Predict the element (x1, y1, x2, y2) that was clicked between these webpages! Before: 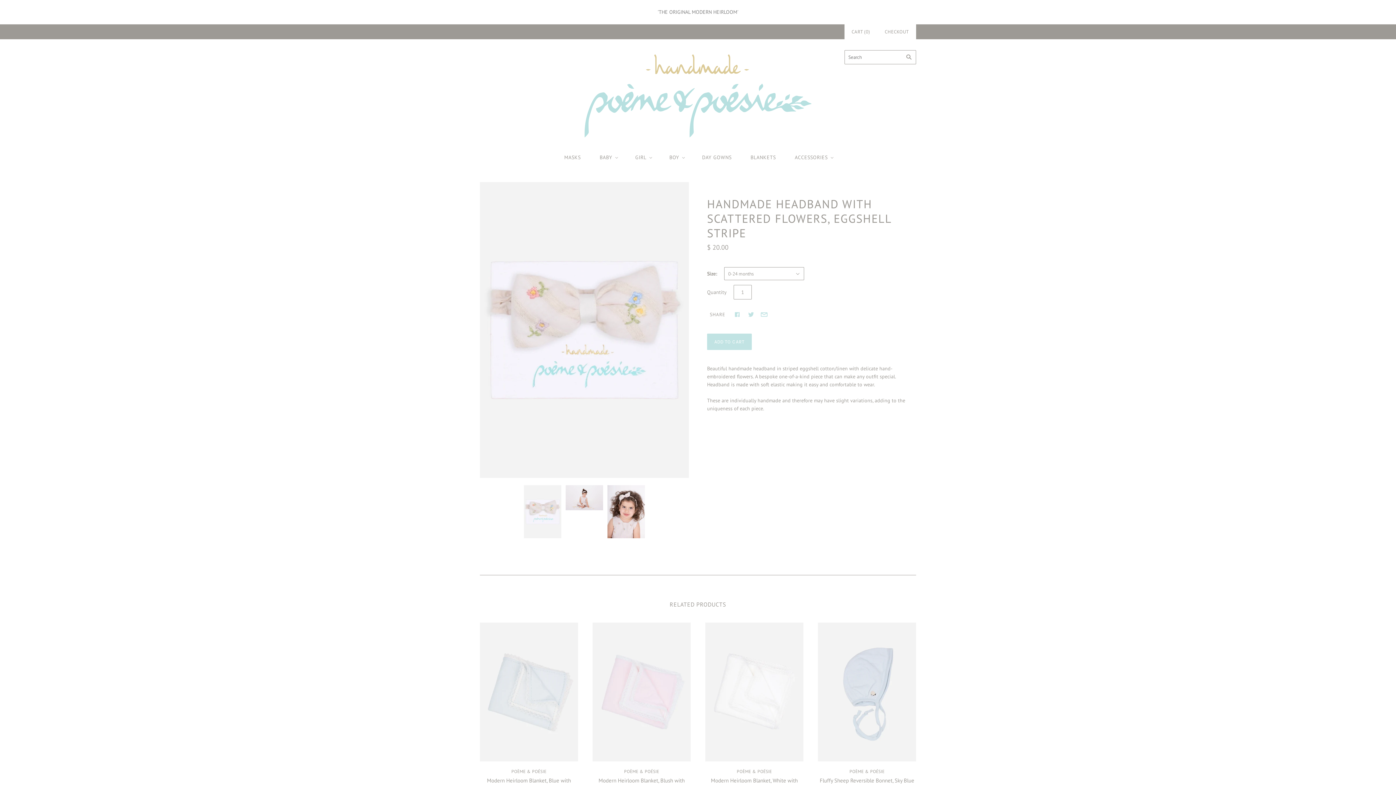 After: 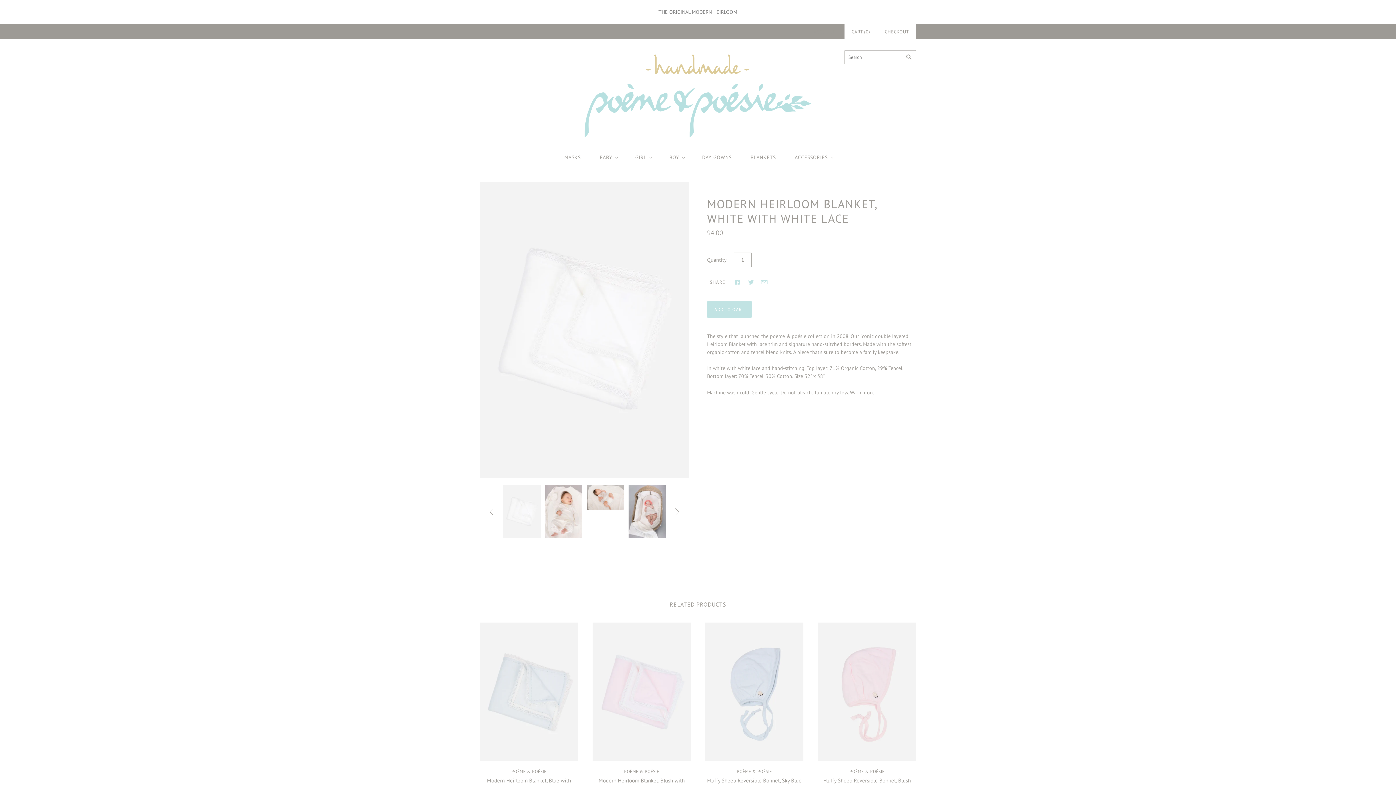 Action: bbox: (711, 777, 798, 790) label: Modern Heirloom Blanket, White with White Lace